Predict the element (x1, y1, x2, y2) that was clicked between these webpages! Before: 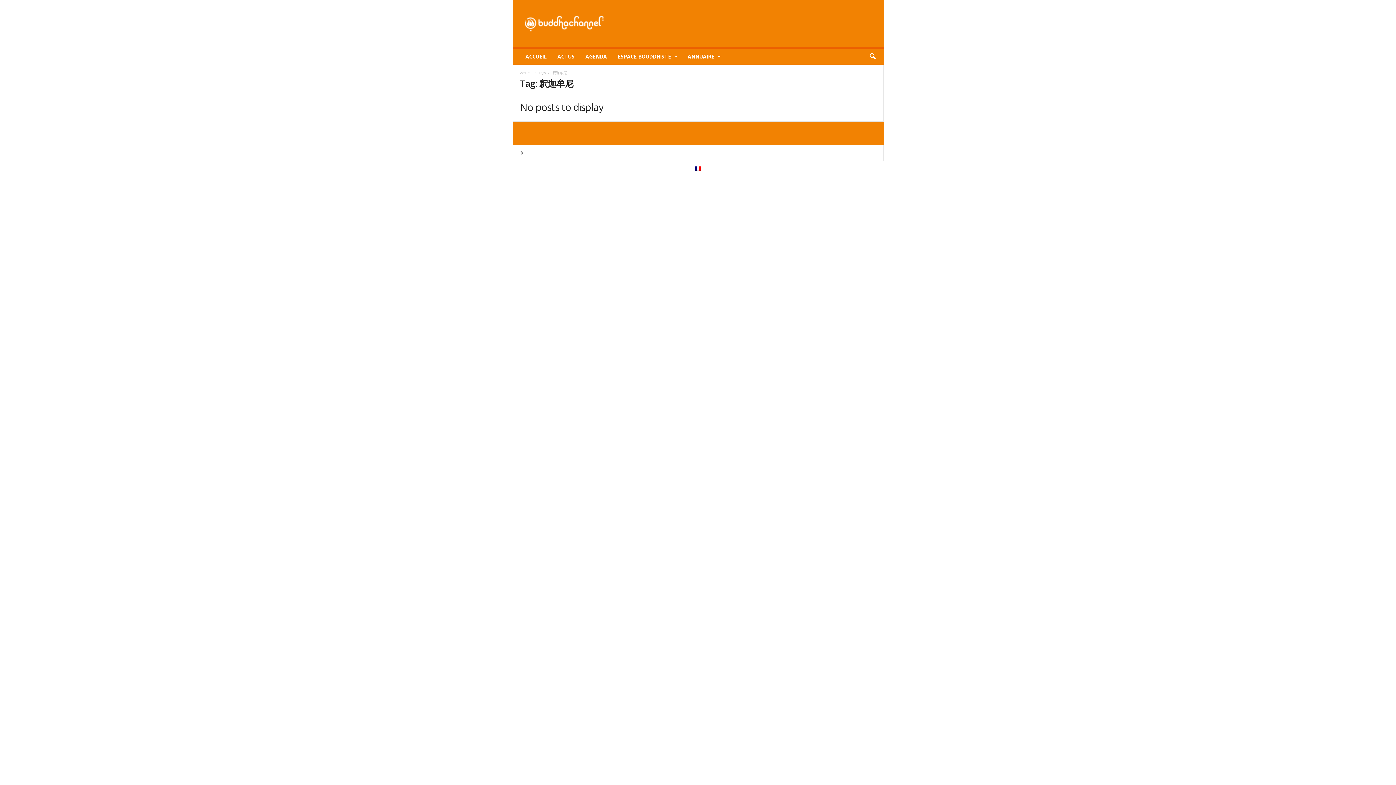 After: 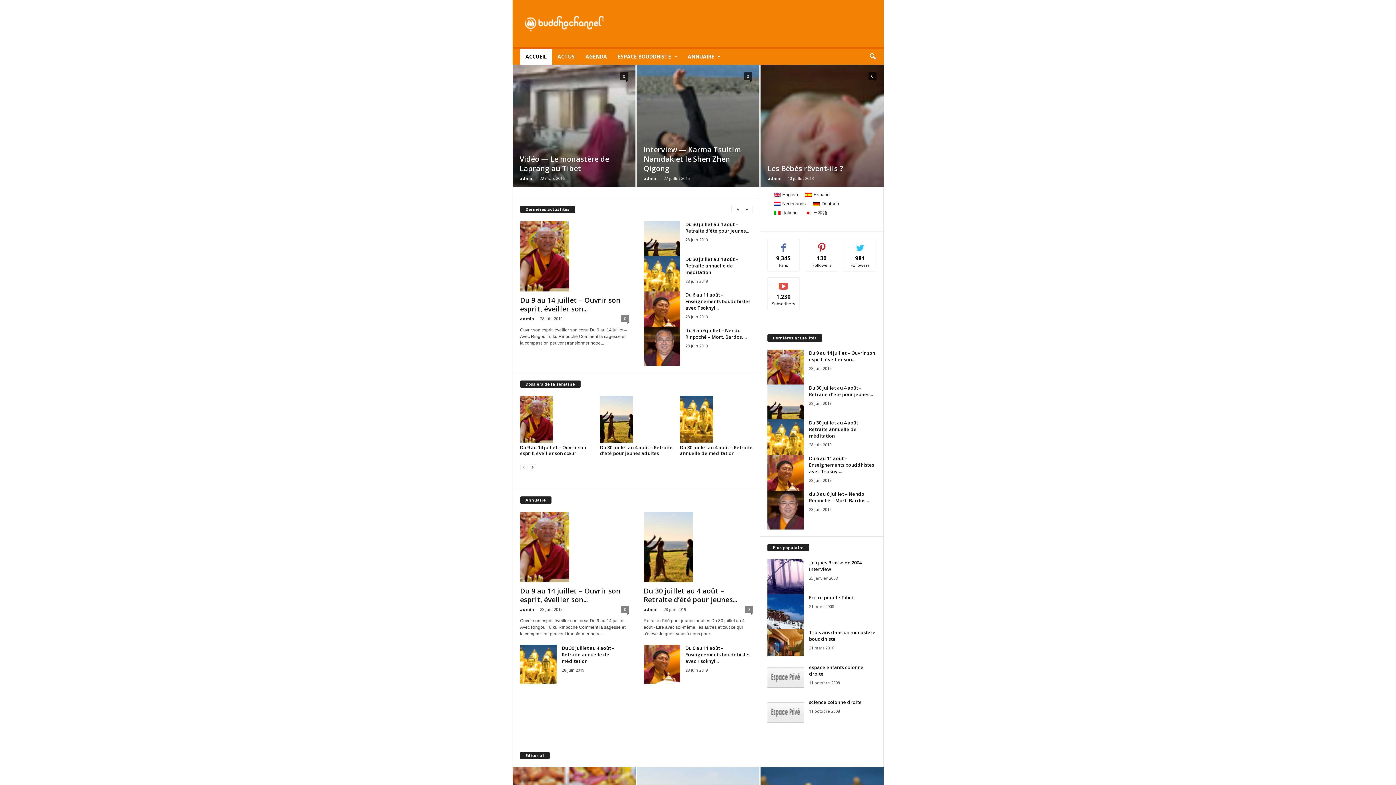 Action: bbox: (520, 70, 531, 75) label: Accueil